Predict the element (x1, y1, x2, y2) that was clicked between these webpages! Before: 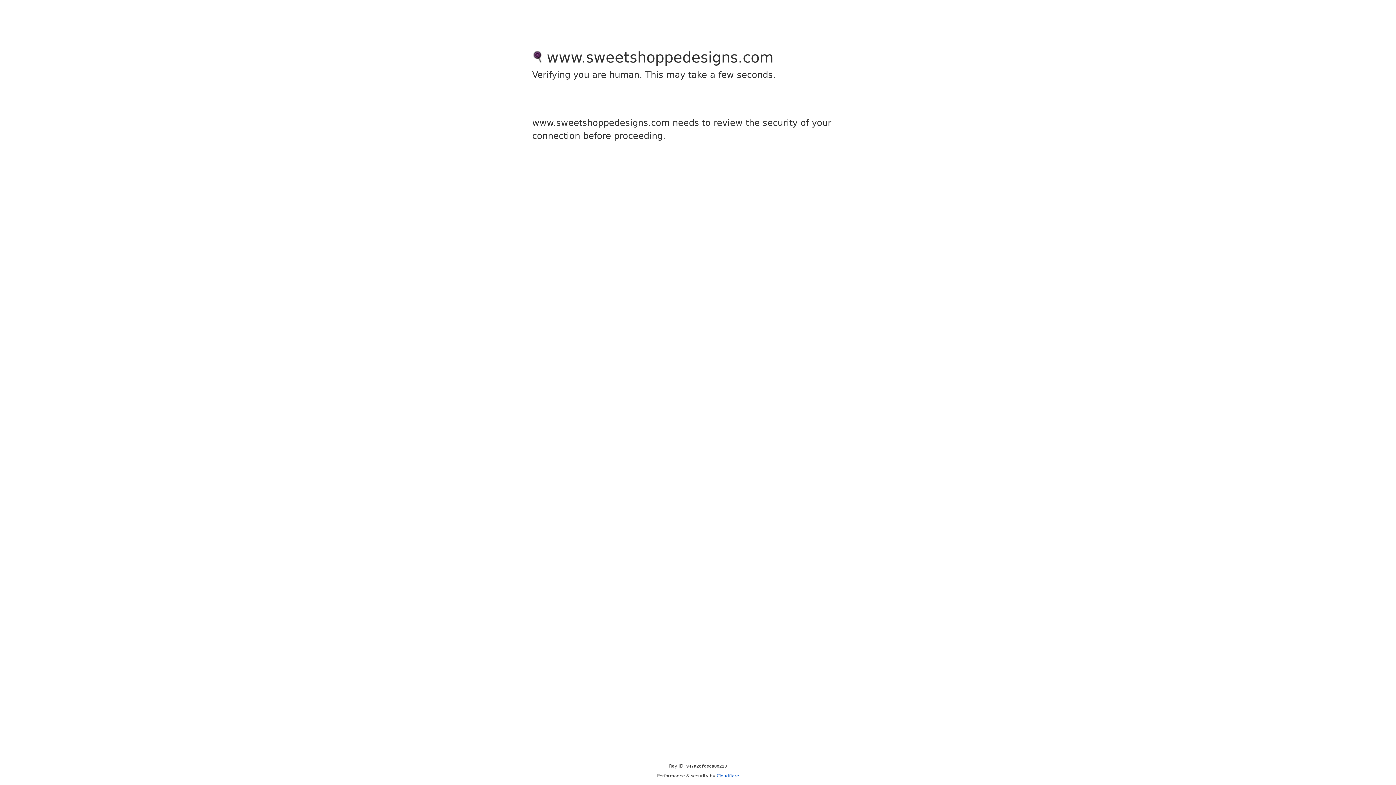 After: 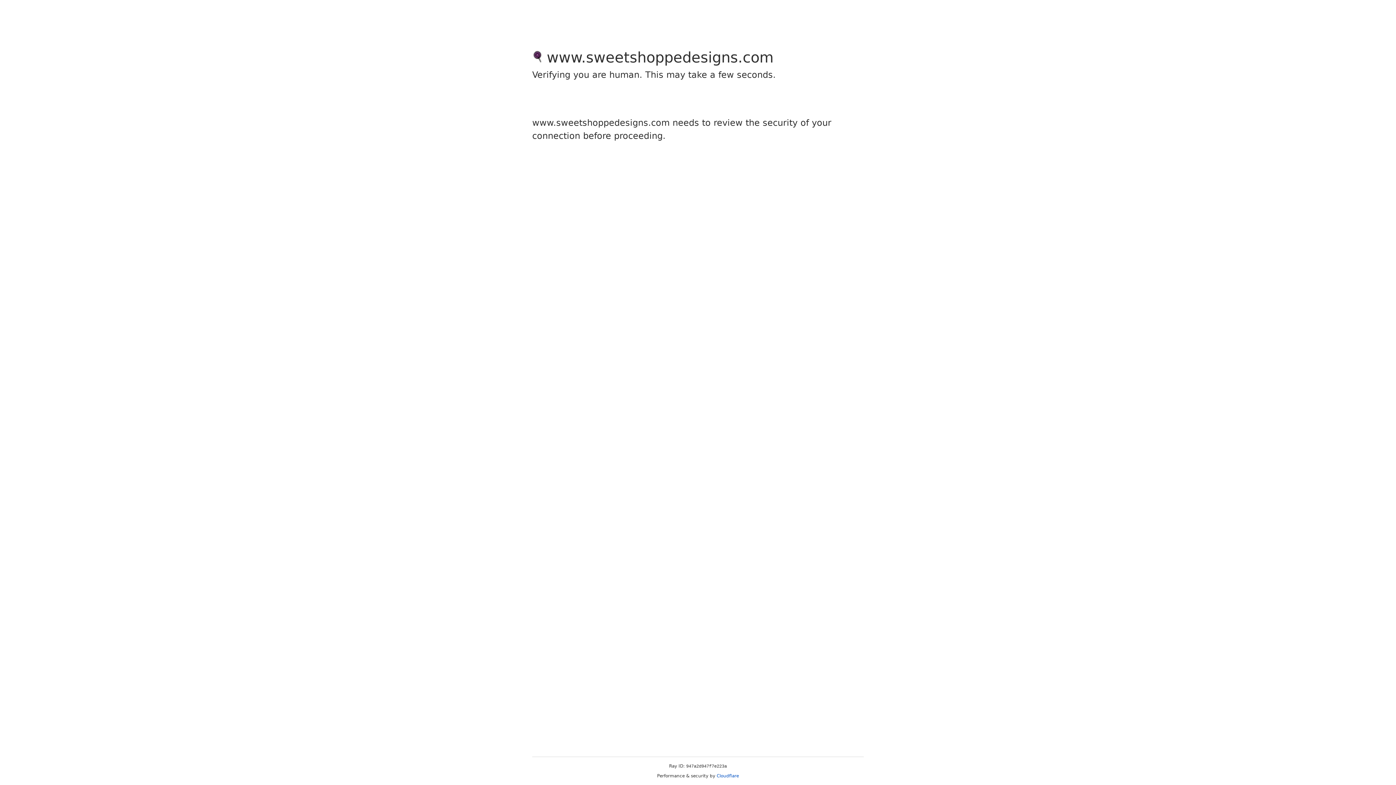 Action: label: Cloudflare bbox: (716, 773, 739, 778)